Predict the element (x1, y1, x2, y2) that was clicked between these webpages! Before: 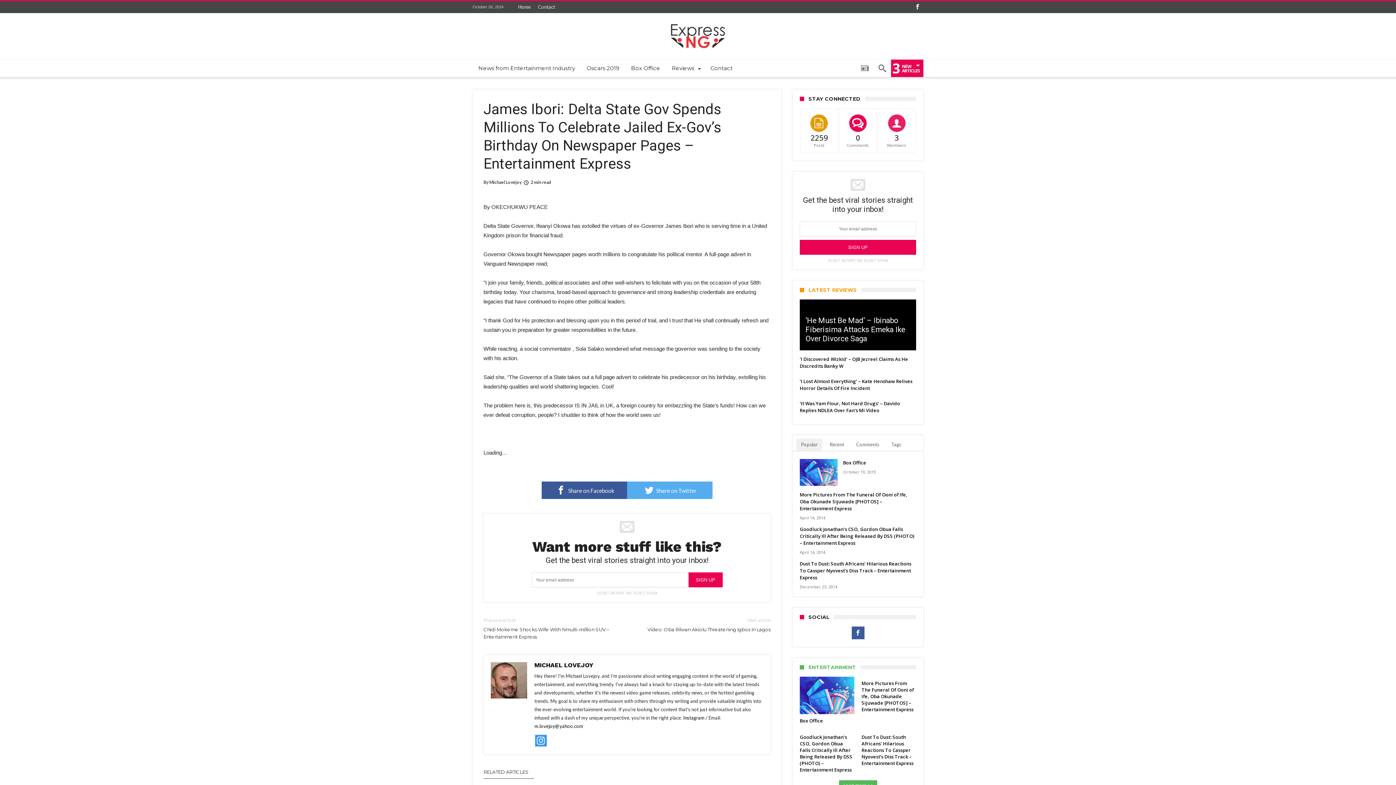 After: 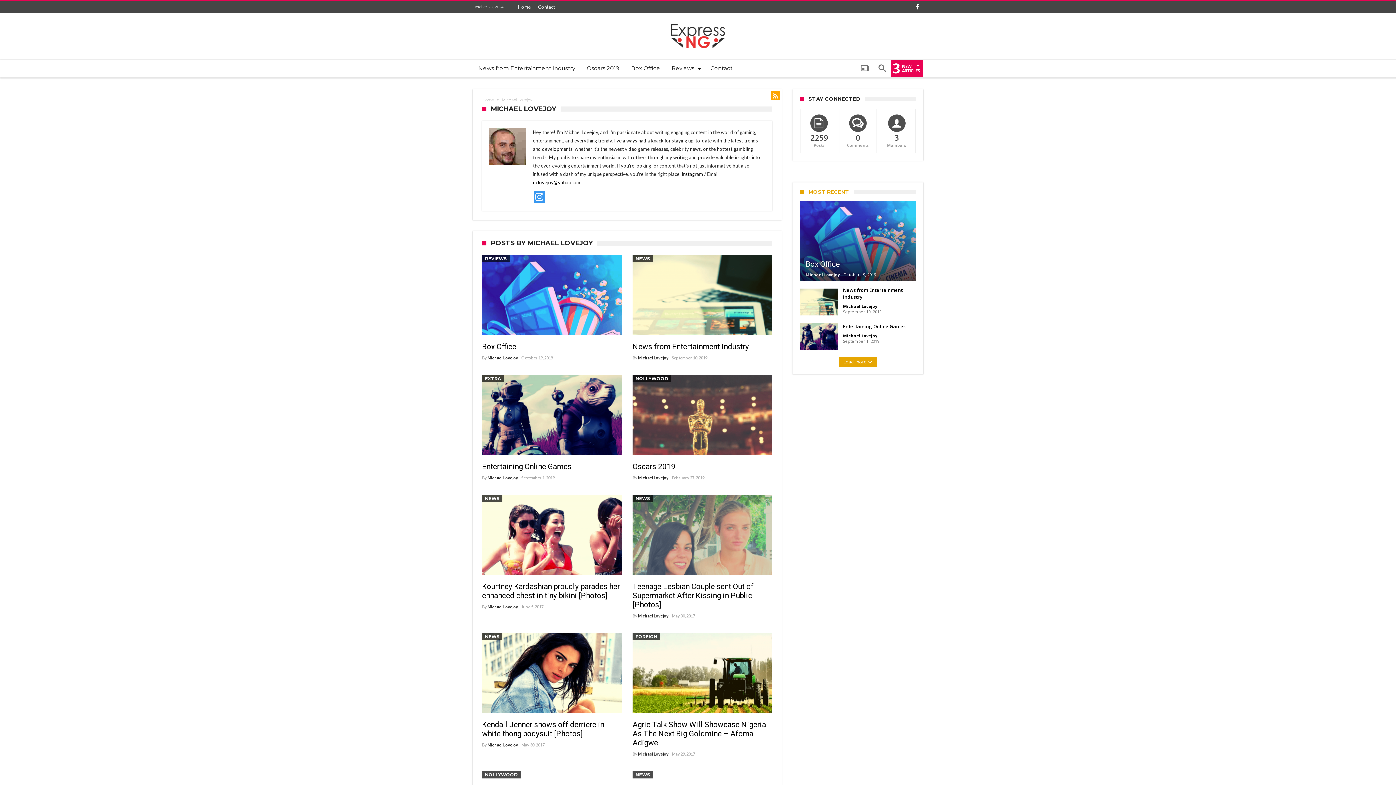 Action: label: MICHAEL LOVEJOY bbox: (534, 661, 593, 669)